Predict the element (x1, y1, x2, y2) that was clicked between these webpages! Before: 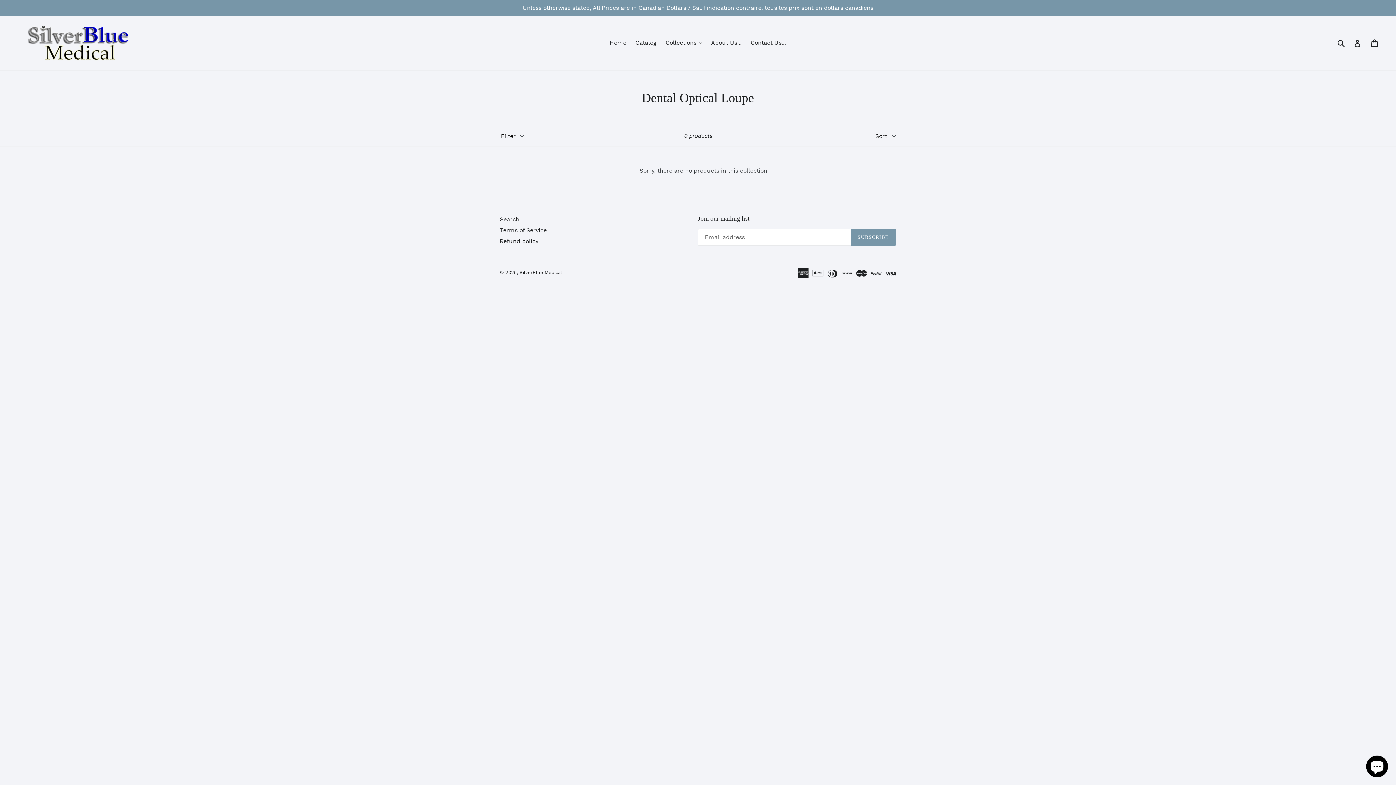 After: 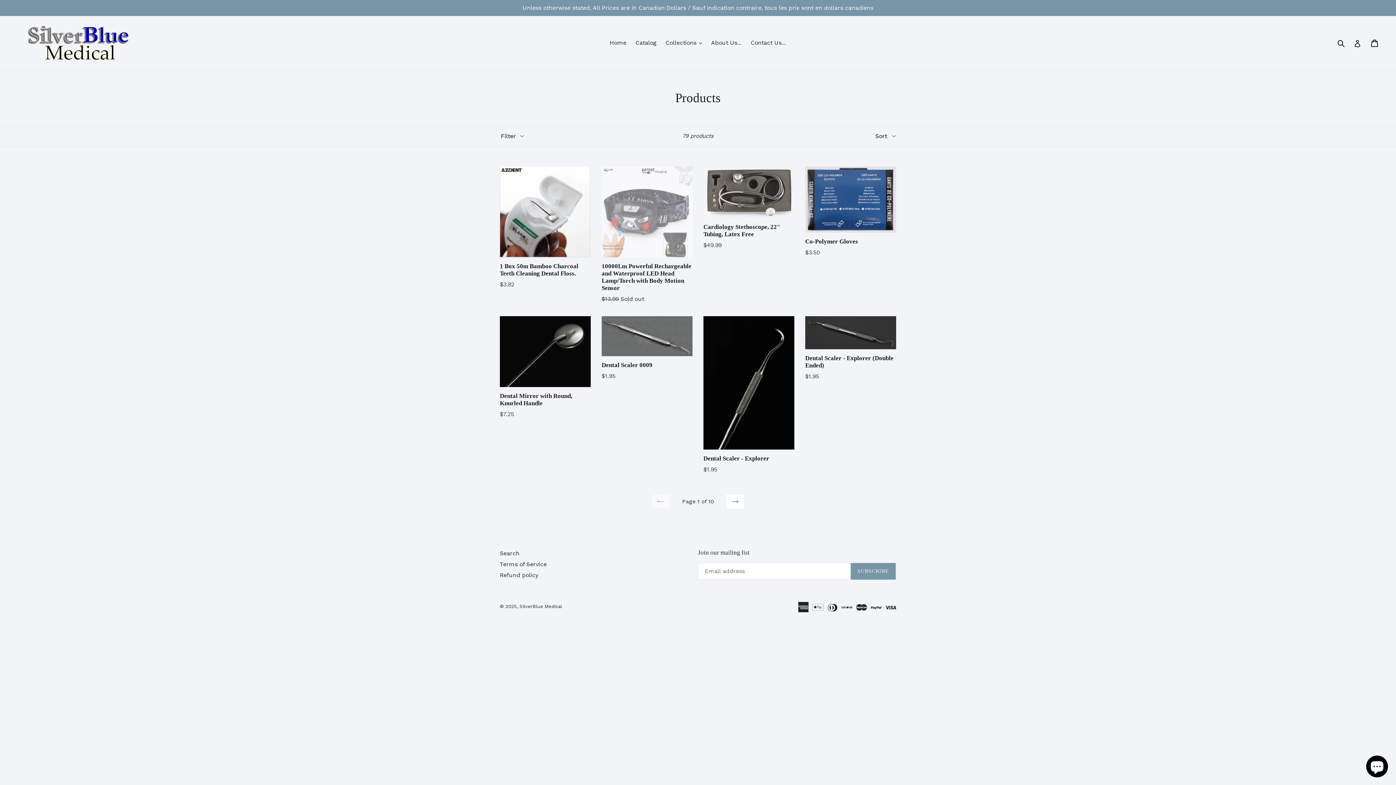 Action: label: Catalog bbox: (632, 37, 660, 48)